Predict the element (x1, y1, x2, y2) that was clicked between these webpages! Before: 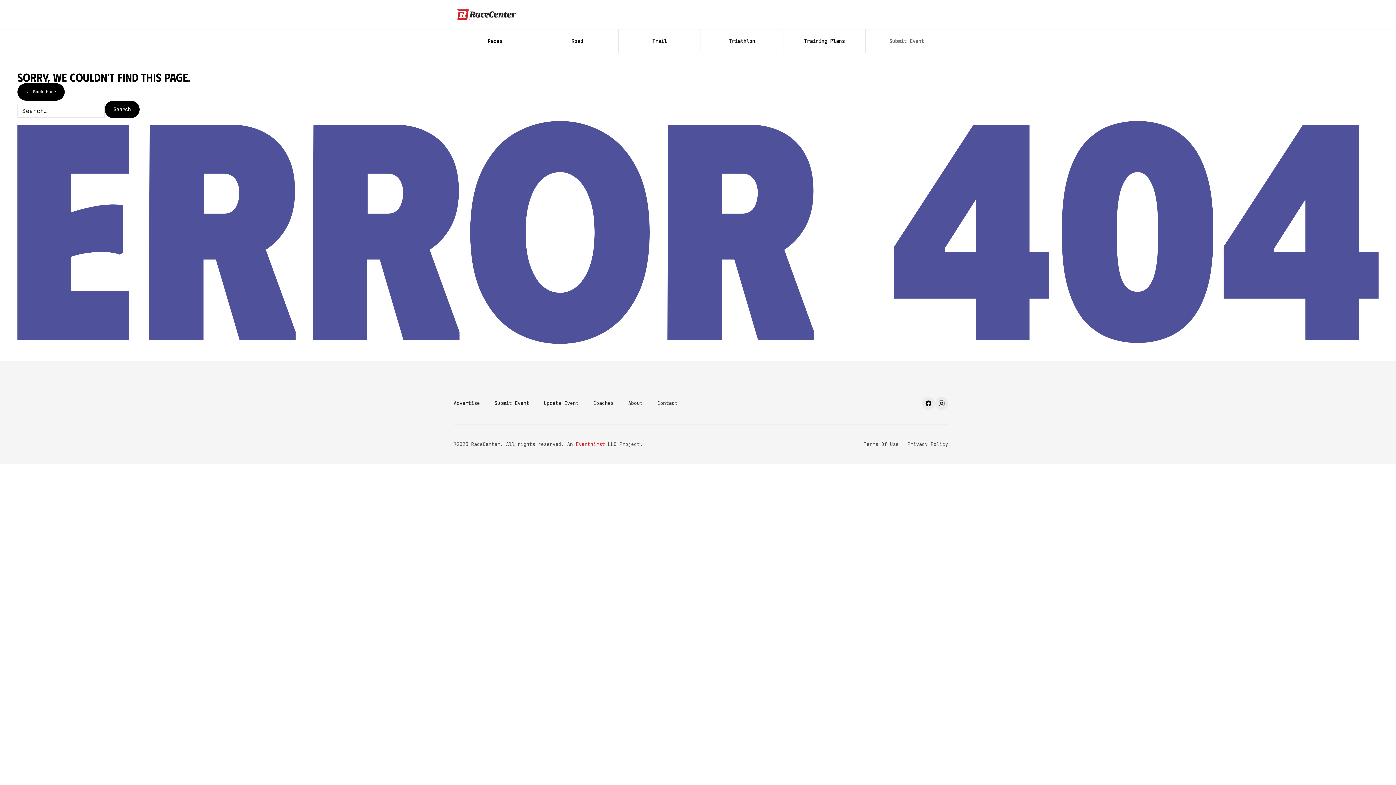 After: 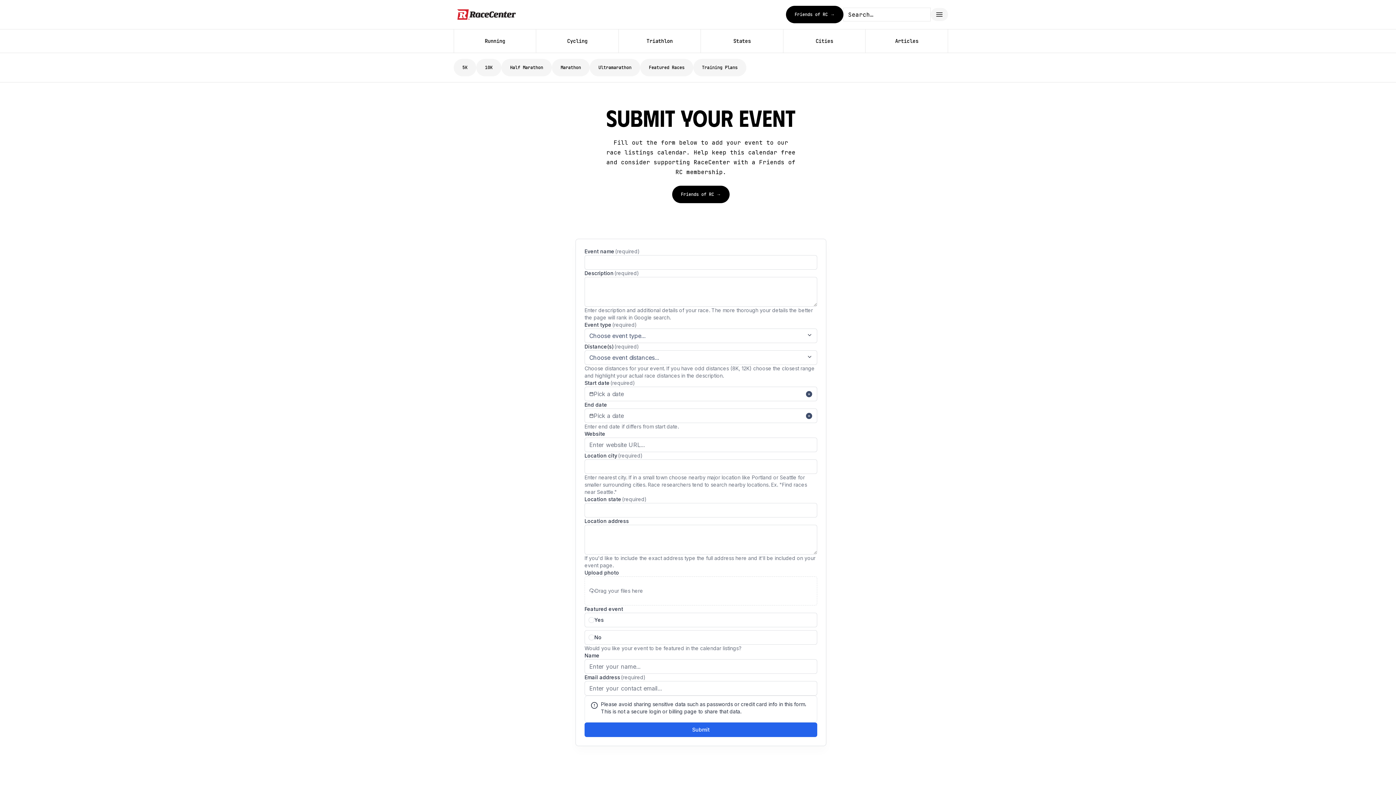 Action: bbox: (865, 29, 948, 52) label: Submit Event